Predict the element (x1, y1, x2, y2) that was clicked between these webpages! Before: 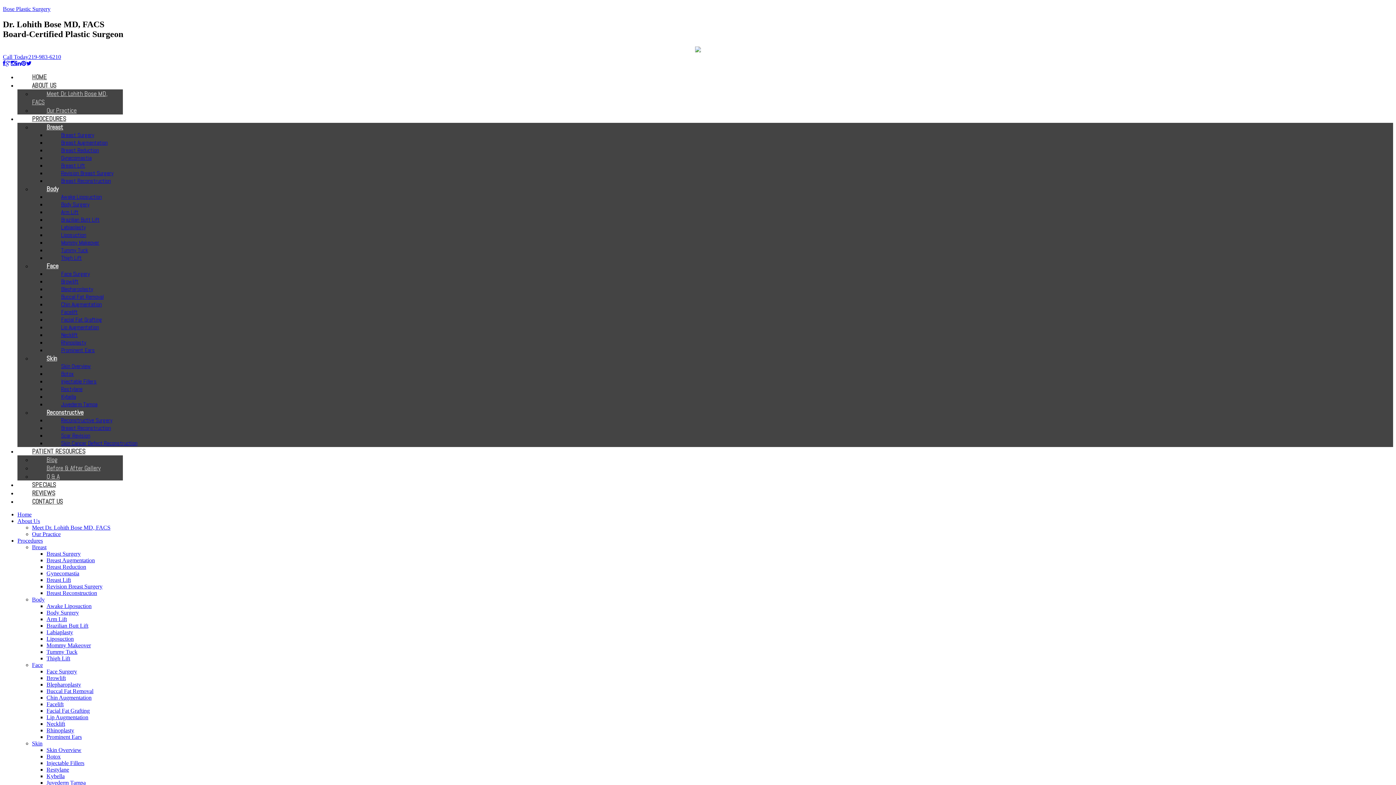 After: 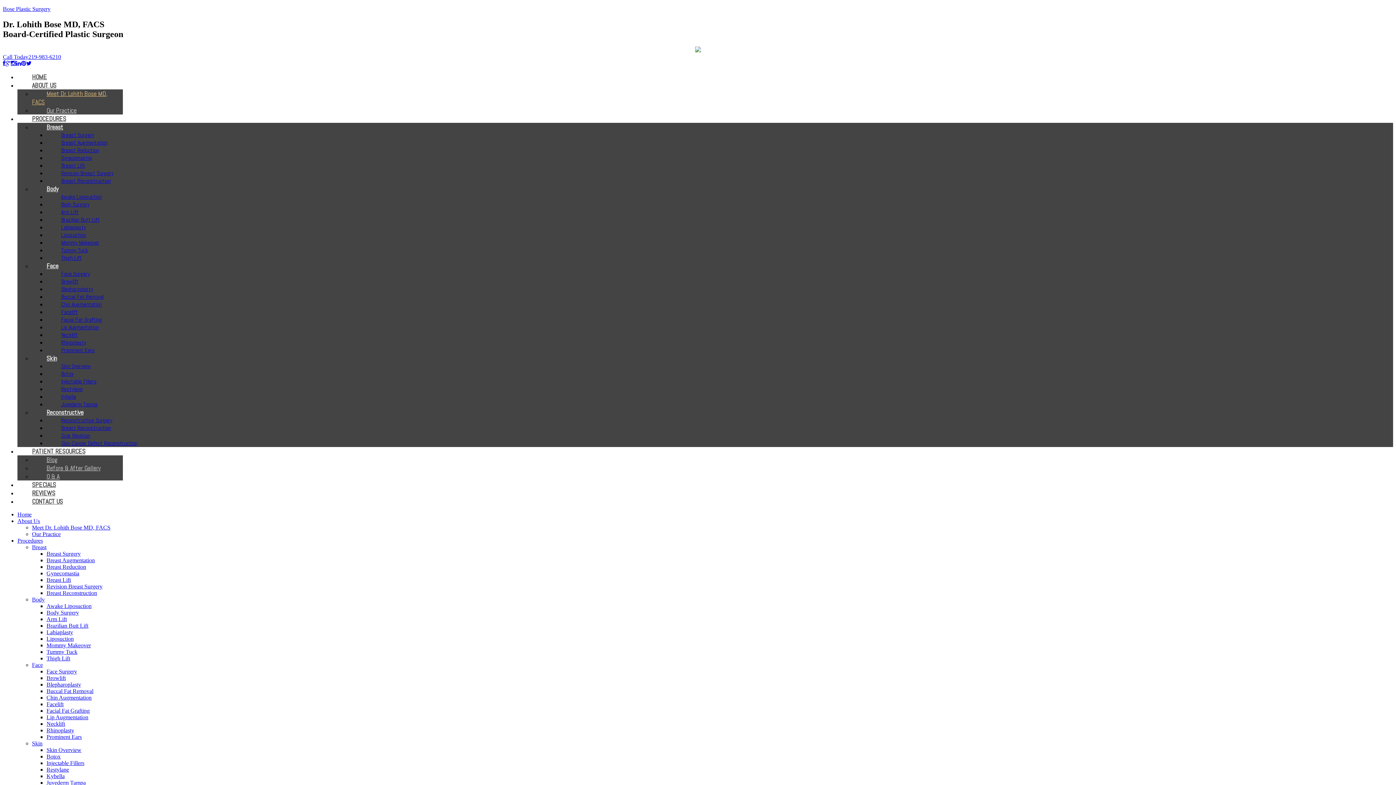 Action: bbox: (32, 86, 107, 109) label: Meet Dr. Lohith Bose MD, FACS